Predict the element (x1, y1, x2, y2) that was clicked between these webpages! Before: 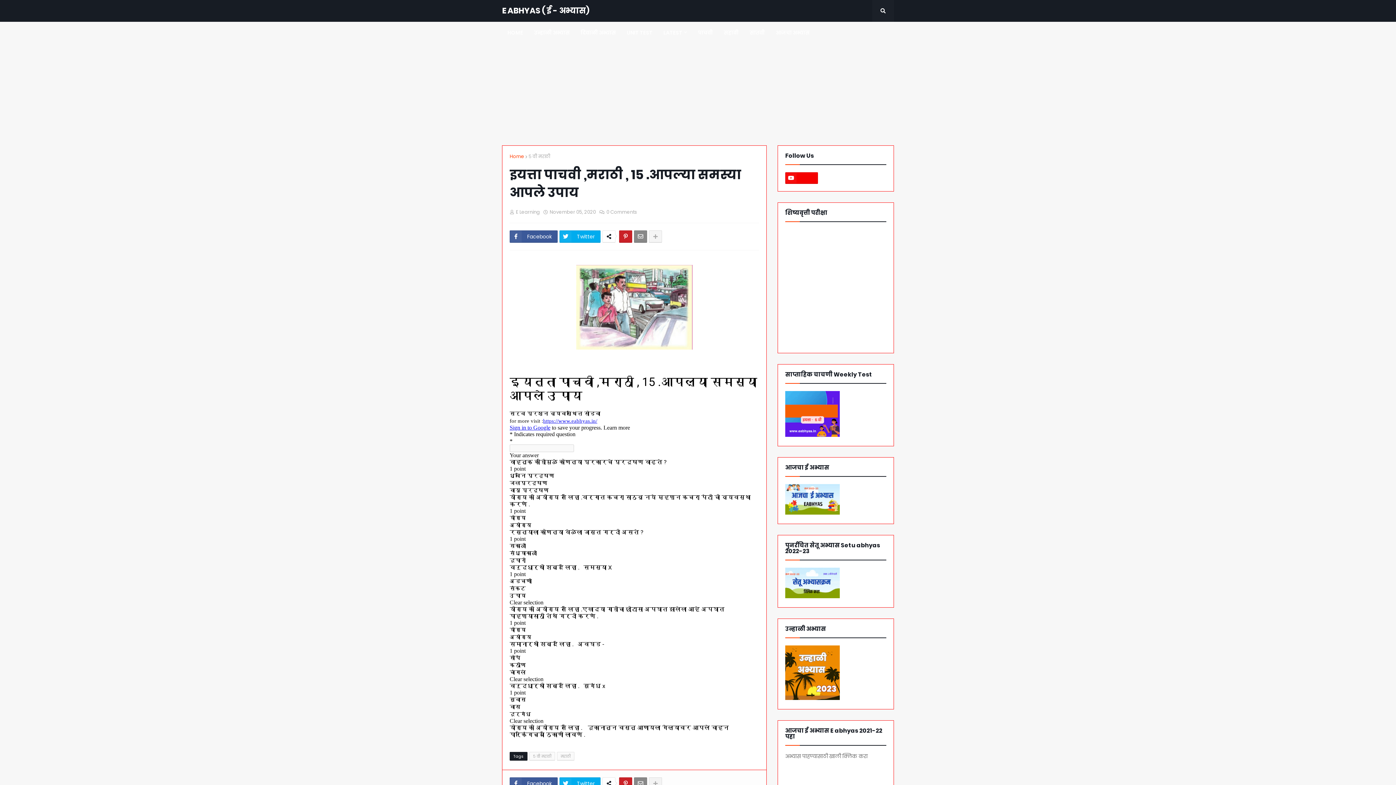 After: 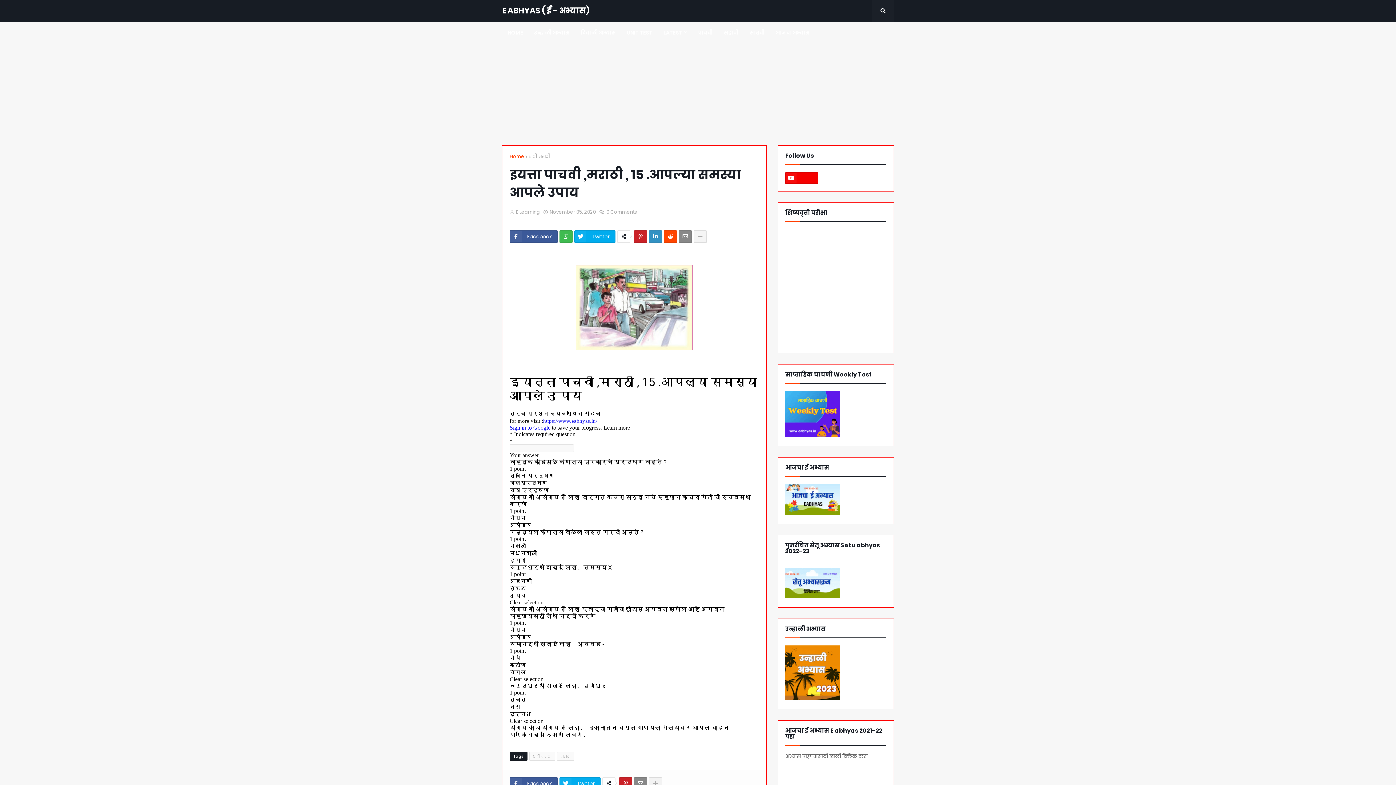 Action: bbox: (649, 230, 662, 242)